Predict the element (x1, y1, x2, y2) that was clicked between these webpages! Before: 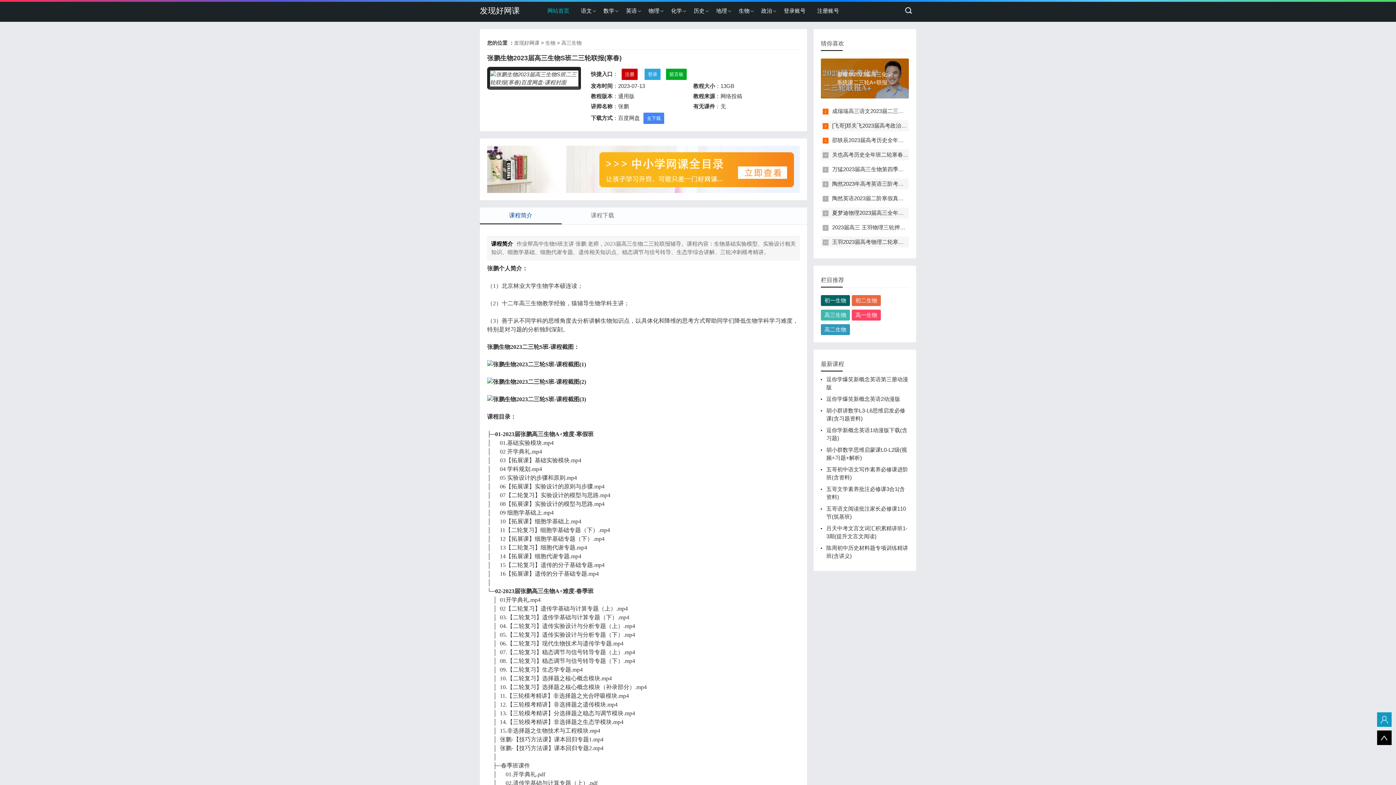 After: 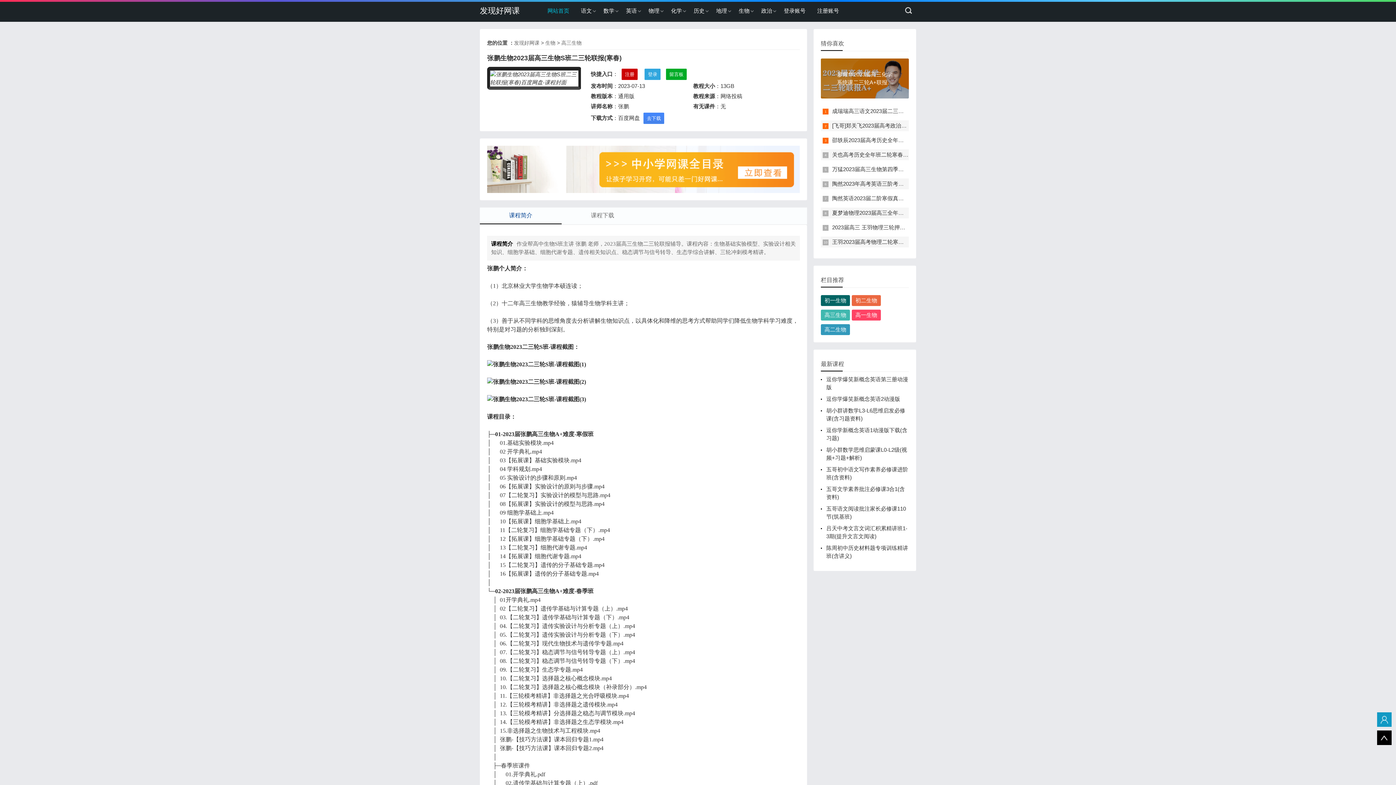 Action: bbox: (621, 68, 637, 80) label: 注册